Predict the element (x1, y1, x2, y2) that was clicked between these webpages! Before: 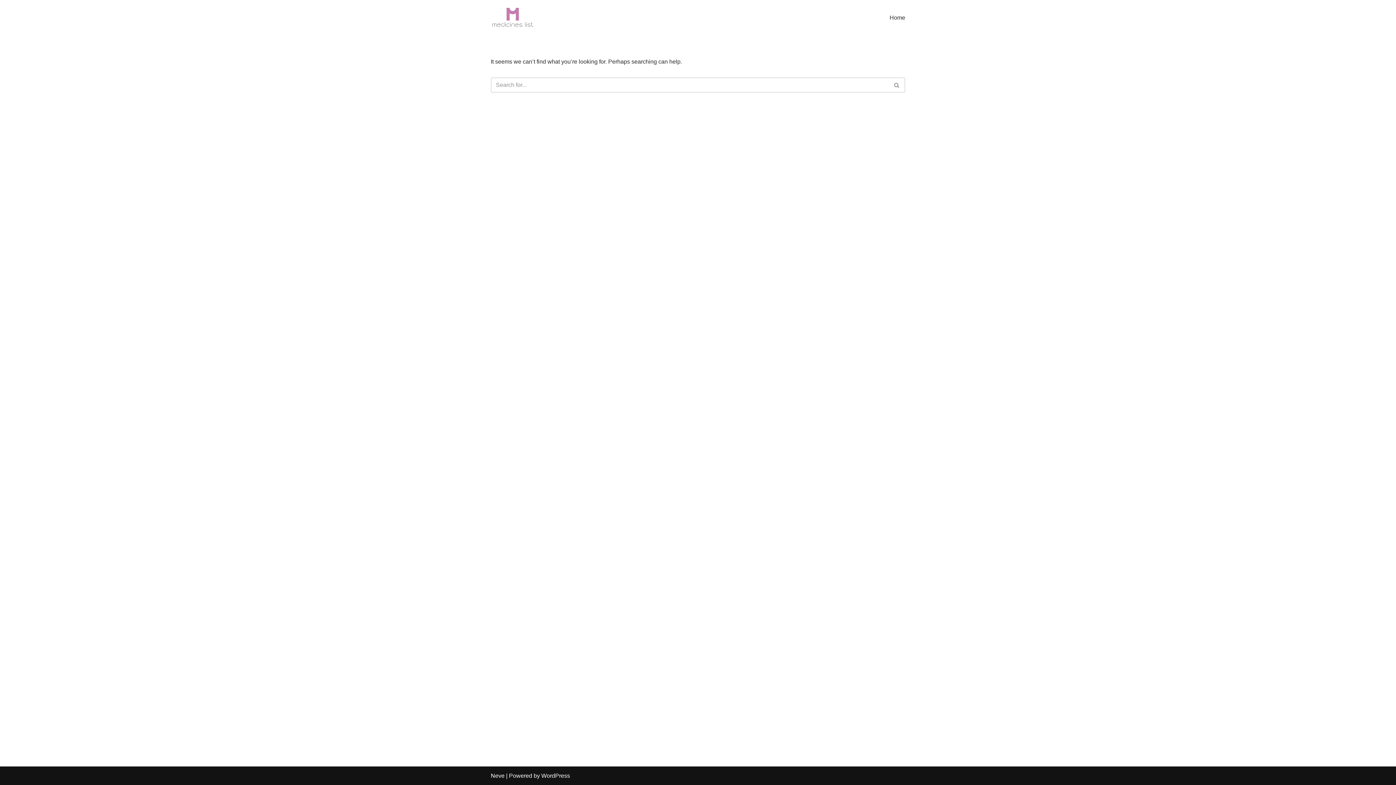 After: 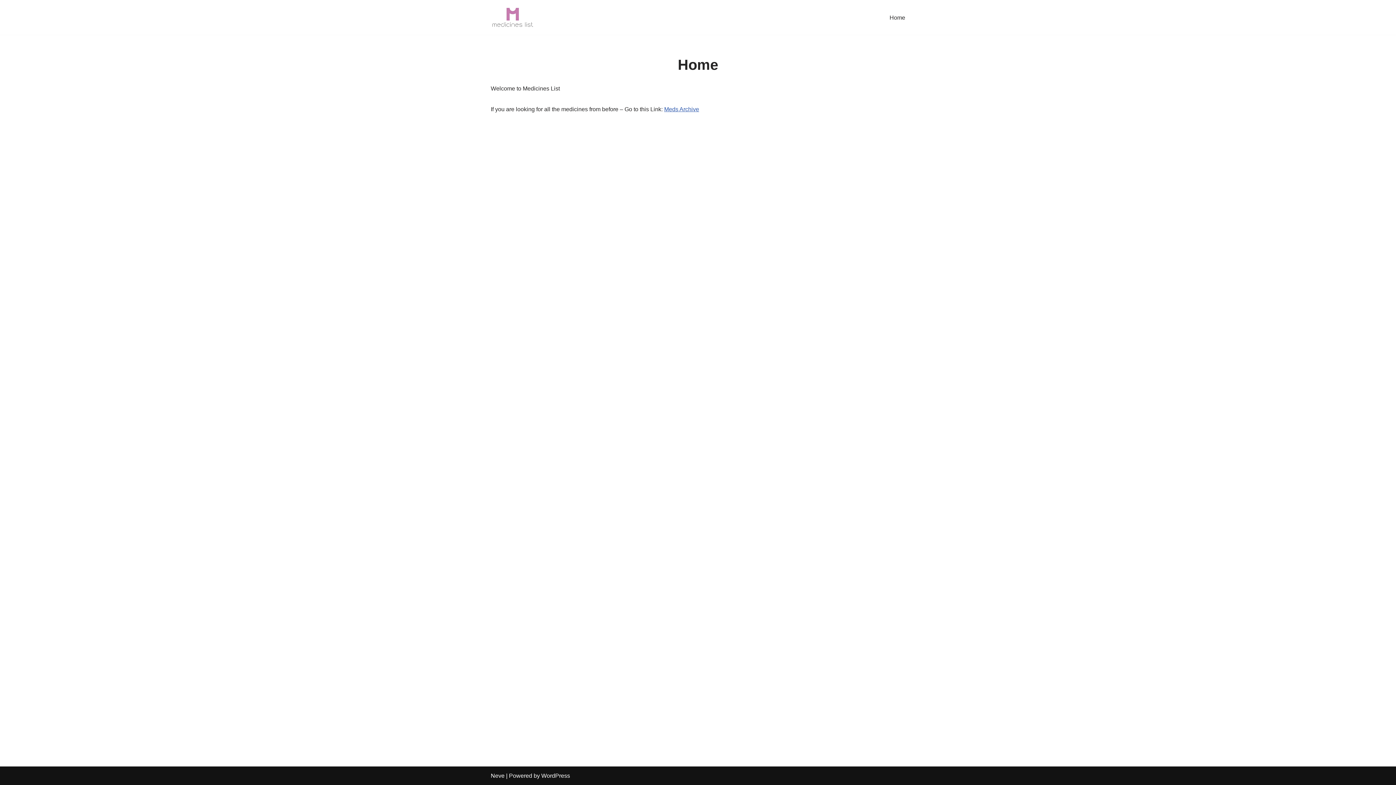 Action: bbox: (490, 6, 534, 28) label: medicineslist.com